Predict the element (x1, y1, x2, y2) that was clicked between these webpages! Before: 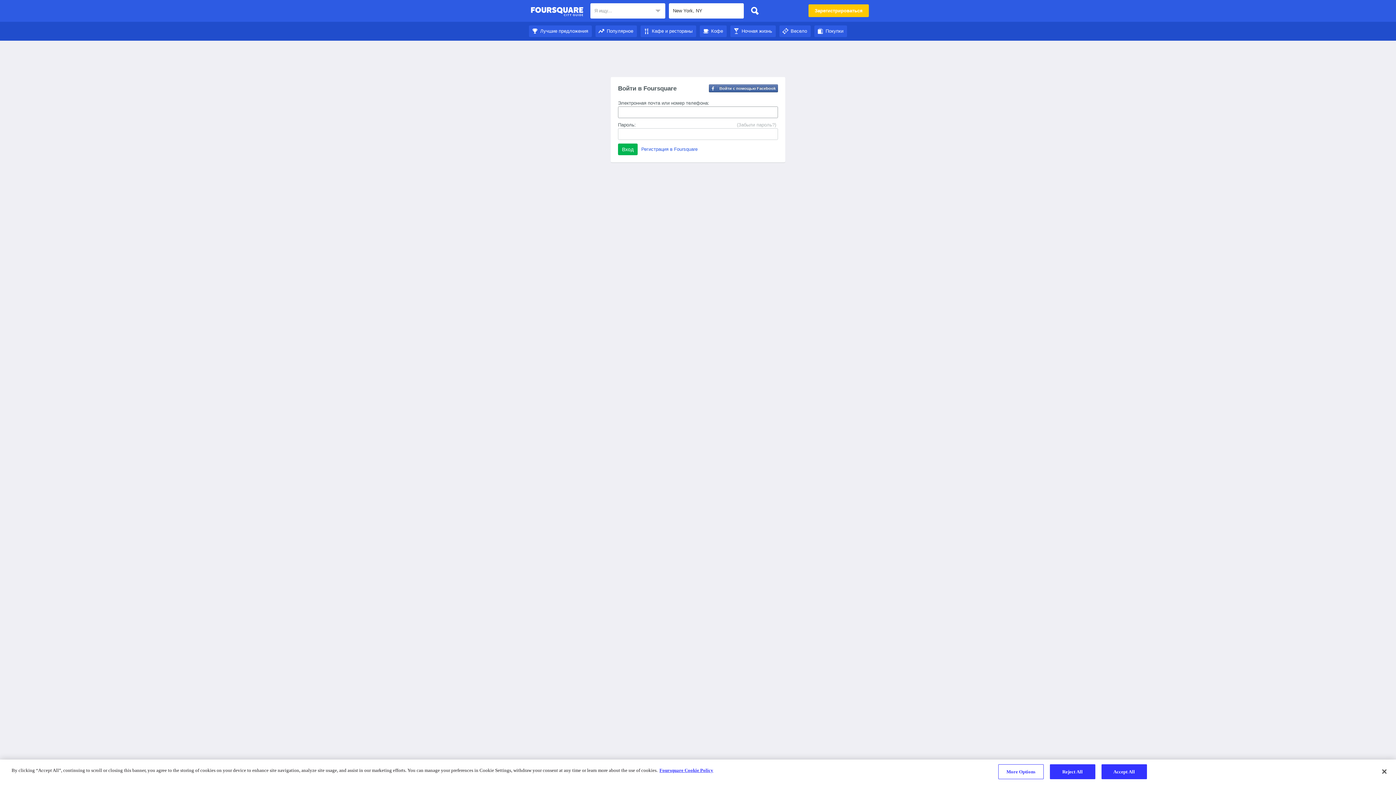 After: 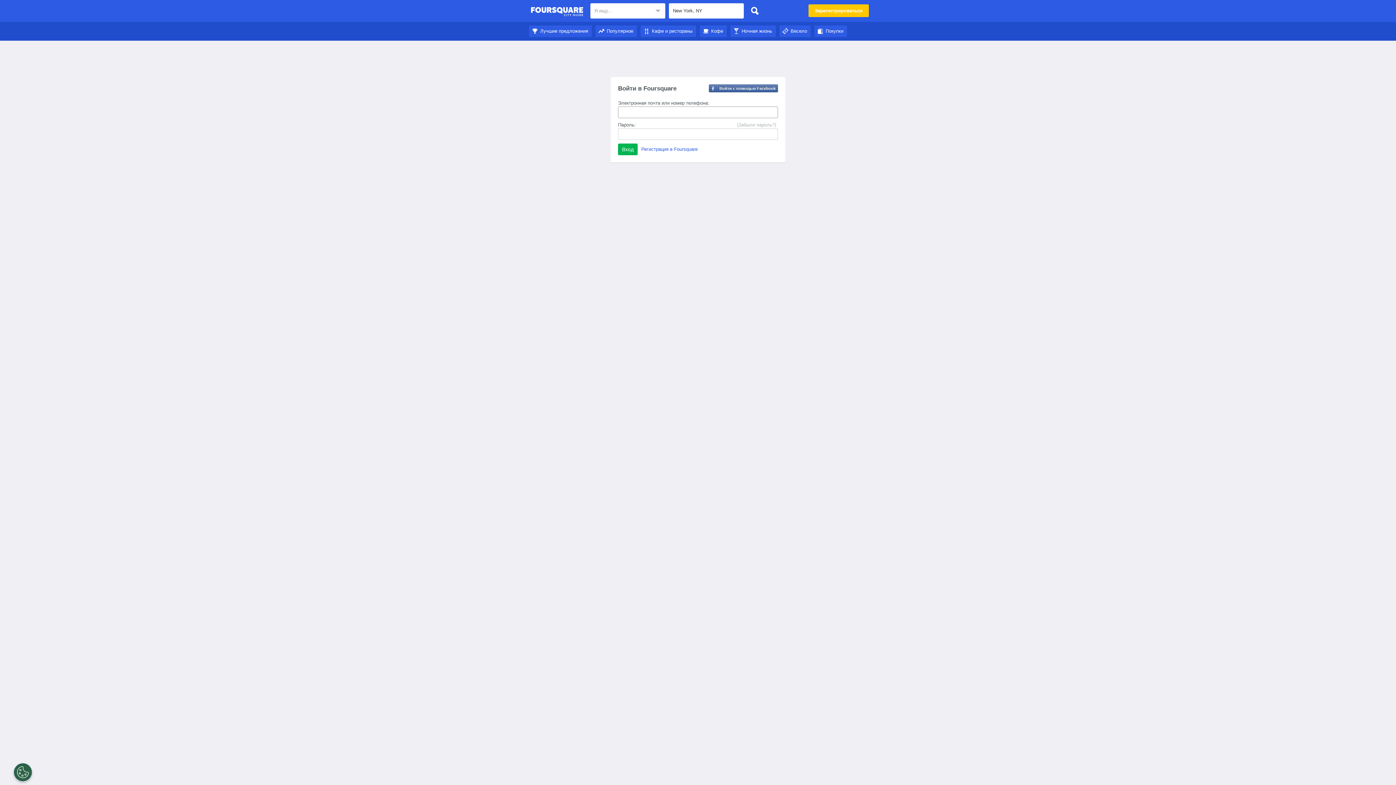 Action: label: Foursquare City Guide bbox: (530, 4, 583, 18)